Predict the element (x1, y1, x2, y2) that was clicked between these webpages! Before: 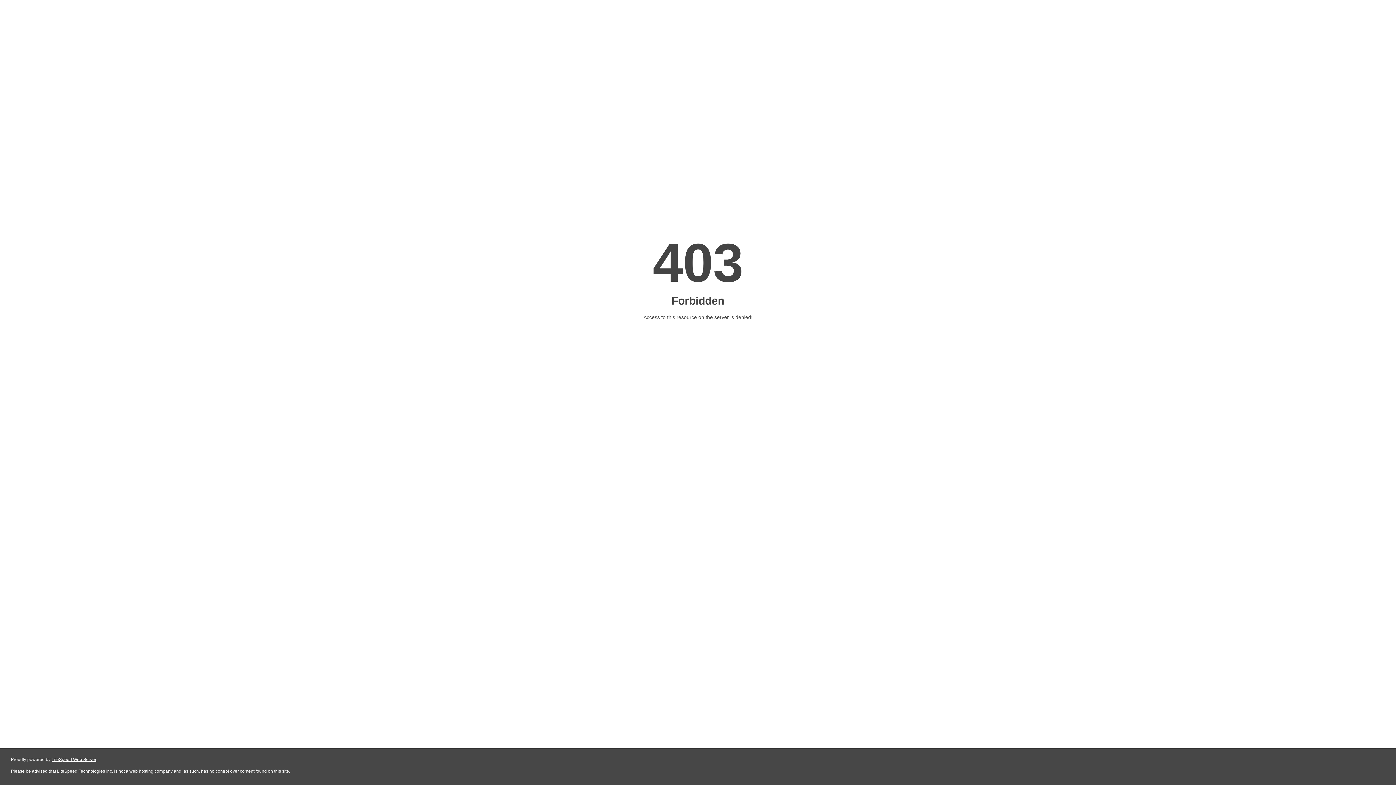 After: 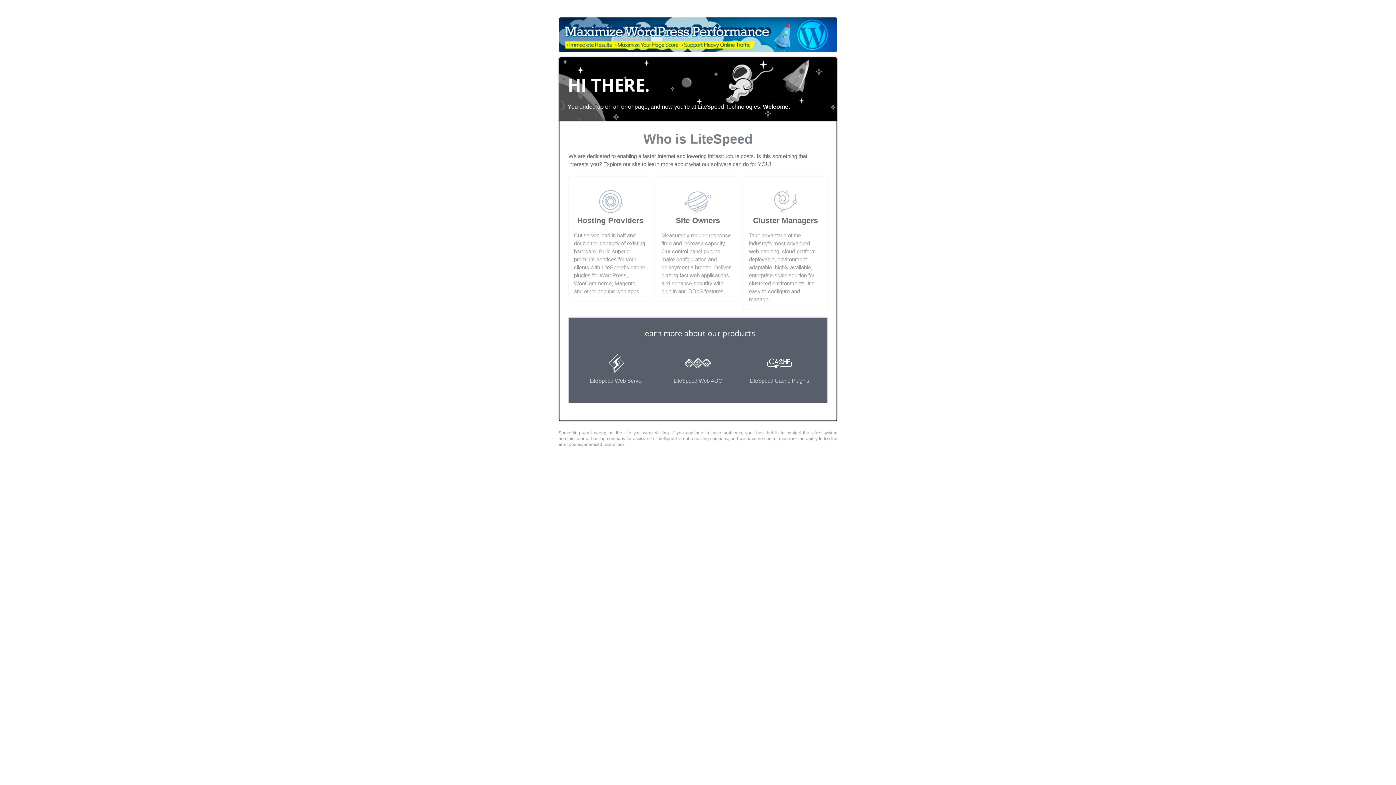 Action: label: LiteSpeed Web Server bbox: (51, 757, 96, 762)